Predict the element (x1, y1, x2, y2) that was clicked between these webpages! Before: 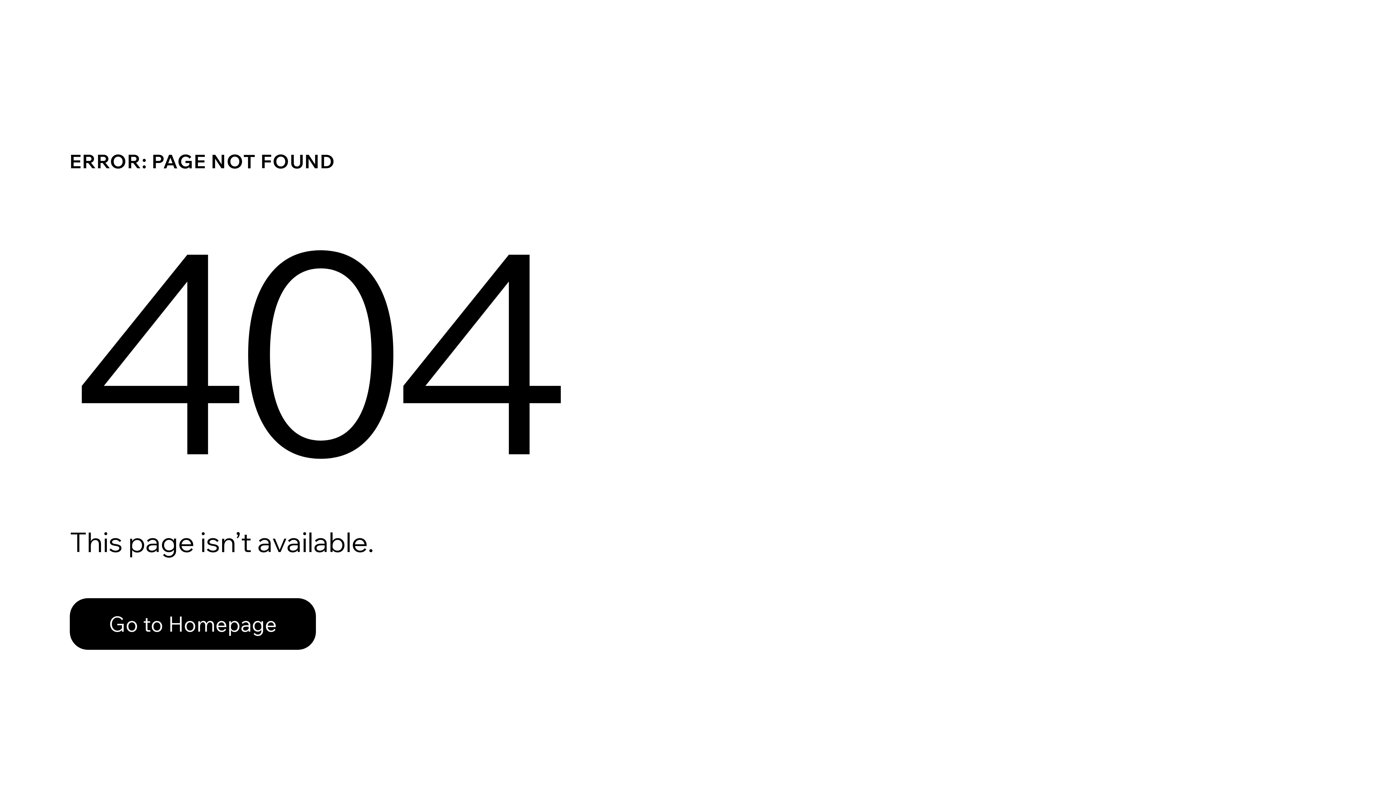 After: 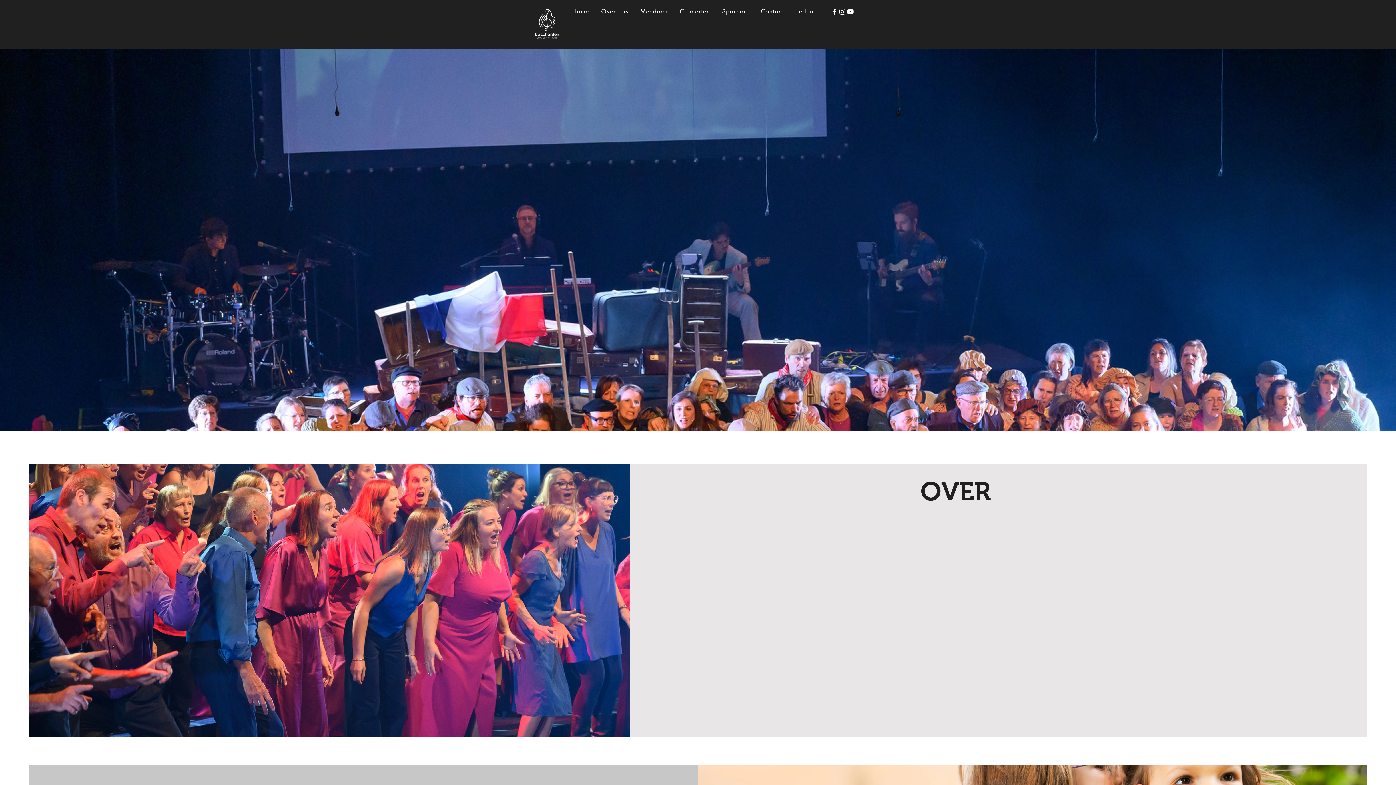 Action: bbox: (69, 582, 768, 659) label: Go to Homepage